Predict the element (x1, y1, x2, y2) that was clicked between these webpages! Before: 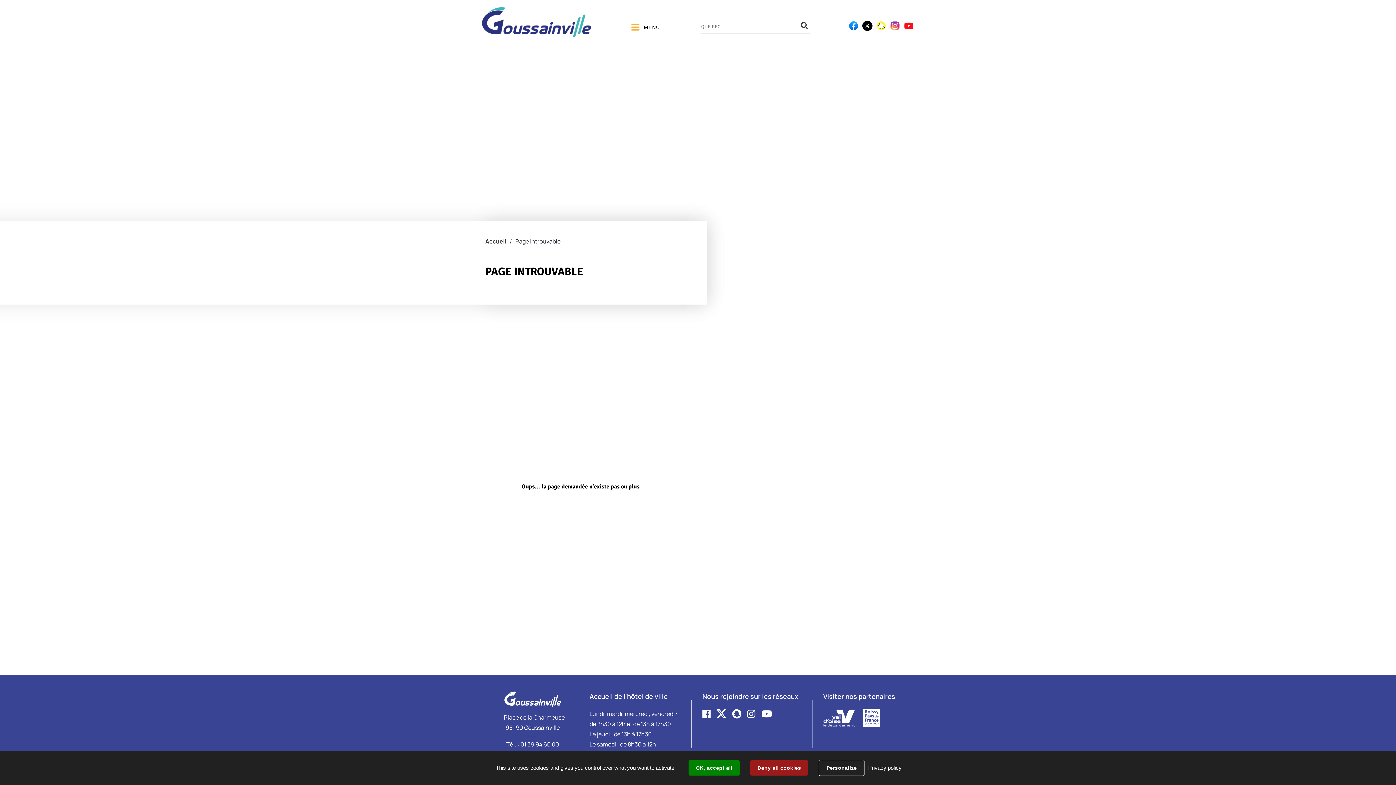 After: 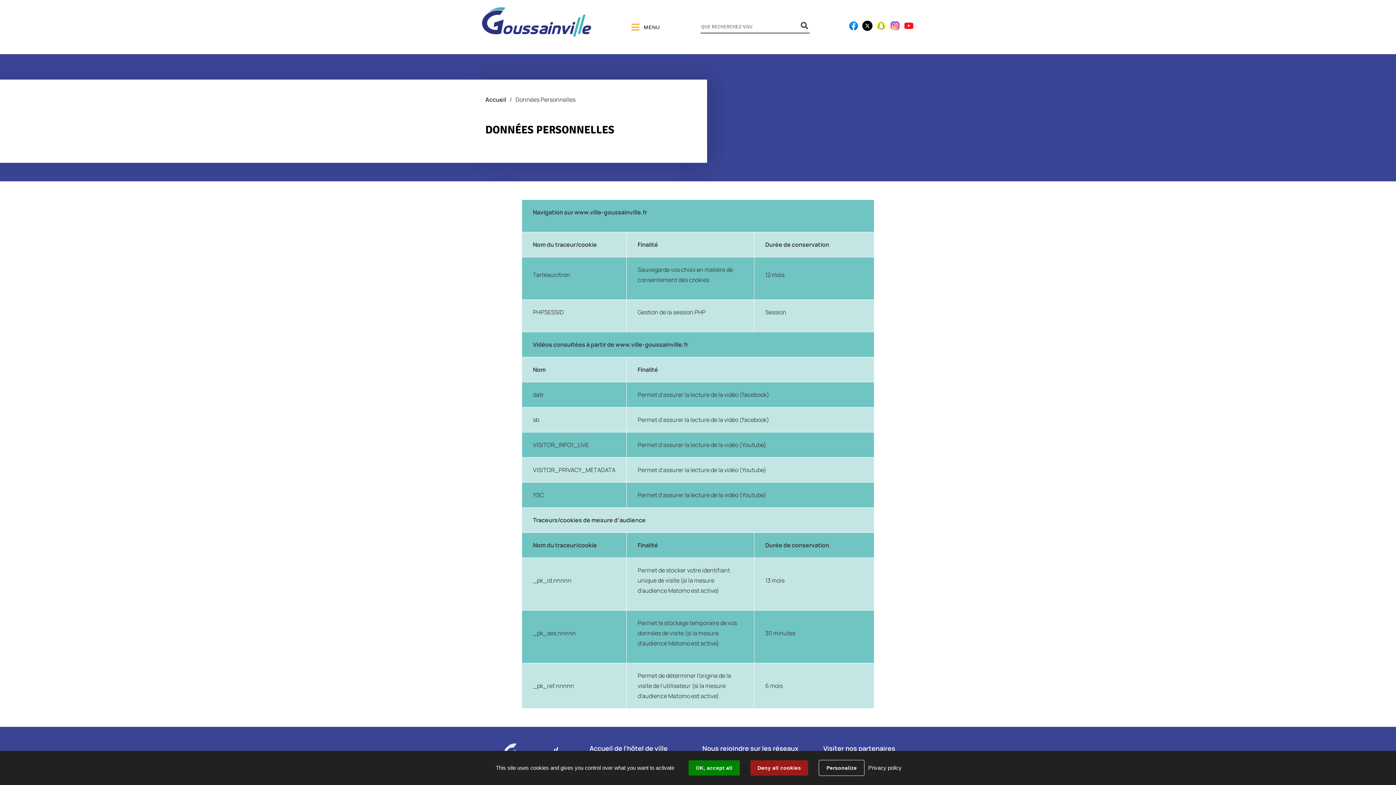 Action: label: Privacy policy bbox: (866, 764, 904, 771)